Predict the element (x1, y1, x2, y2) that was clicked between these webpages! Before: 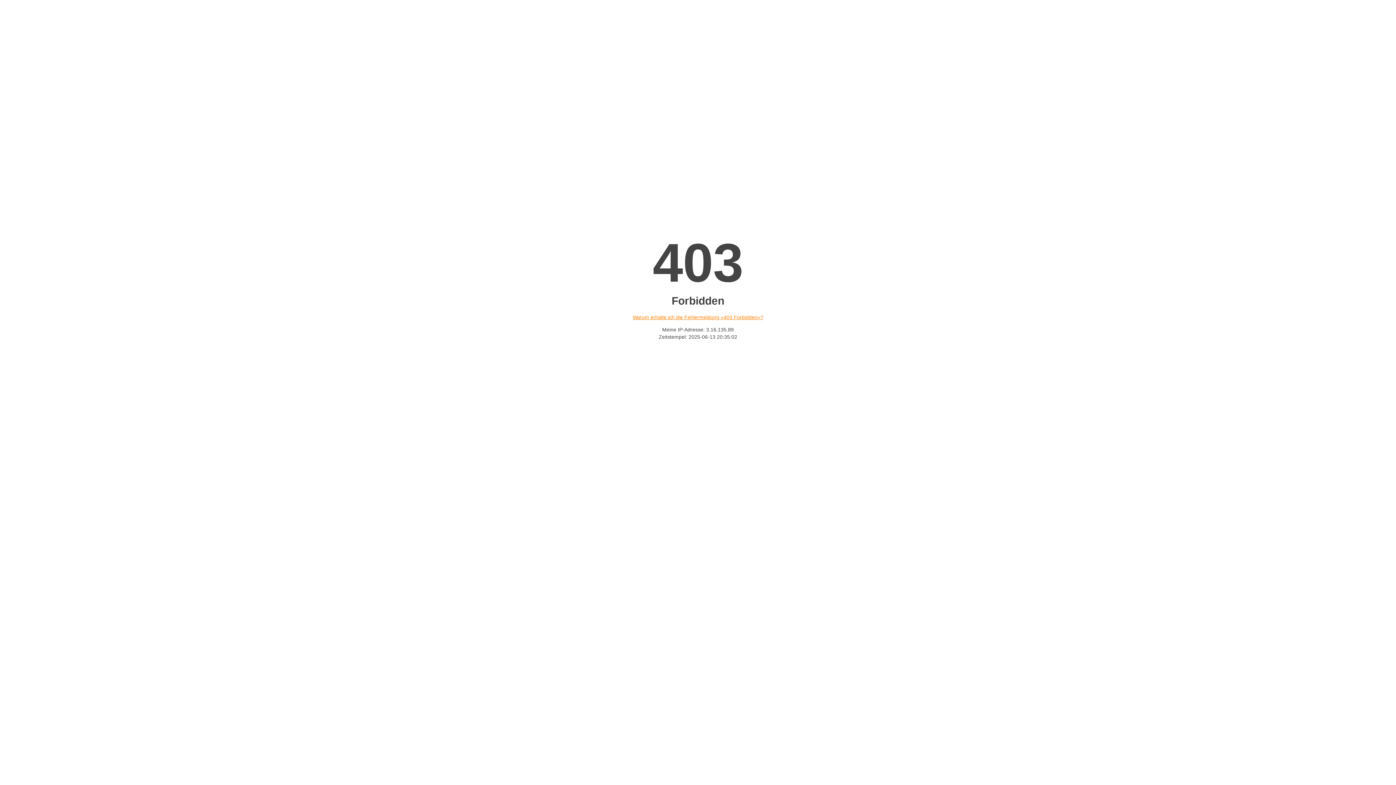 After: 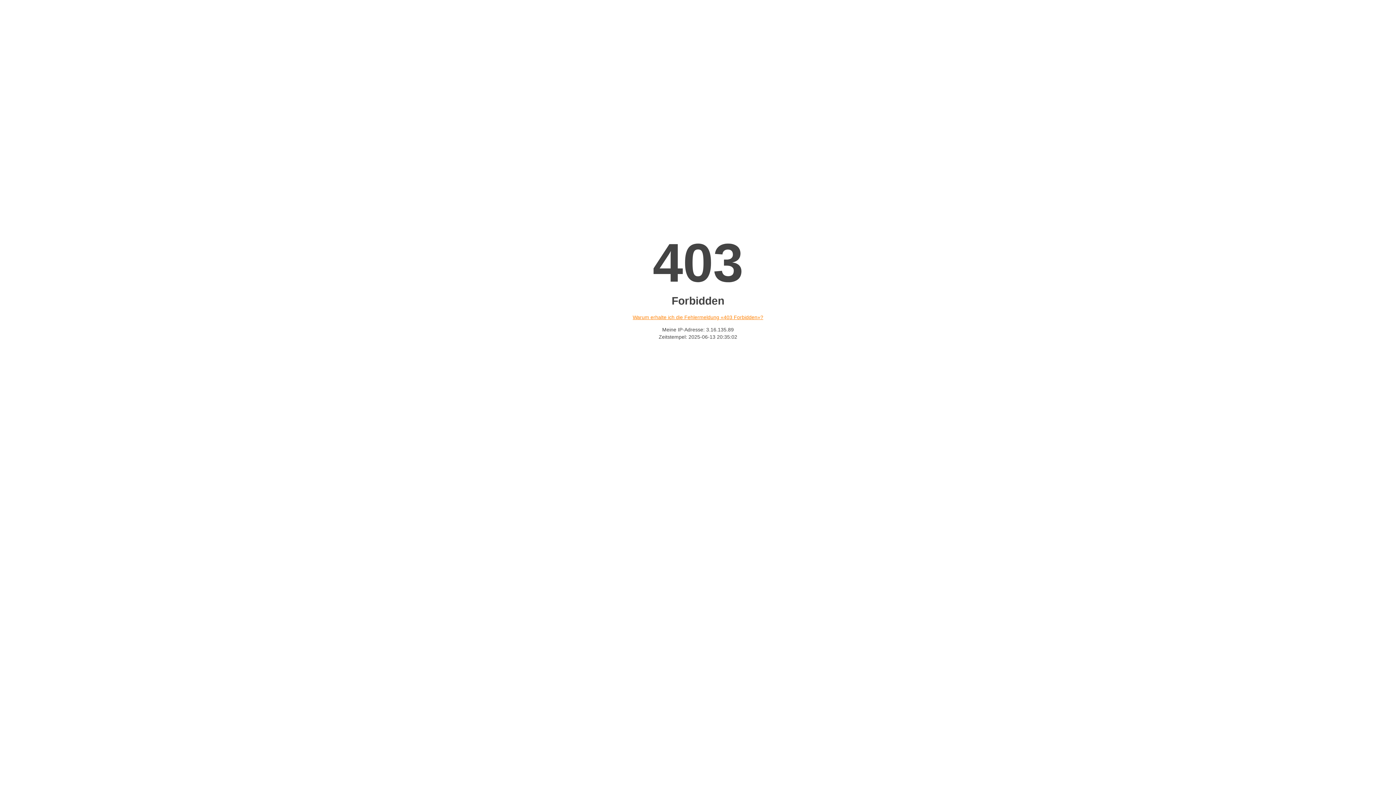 Action: bbox: (632, 314, 763, 320) label: Warum erhalte ich die Fehlermeldung «403 Forbidden»?